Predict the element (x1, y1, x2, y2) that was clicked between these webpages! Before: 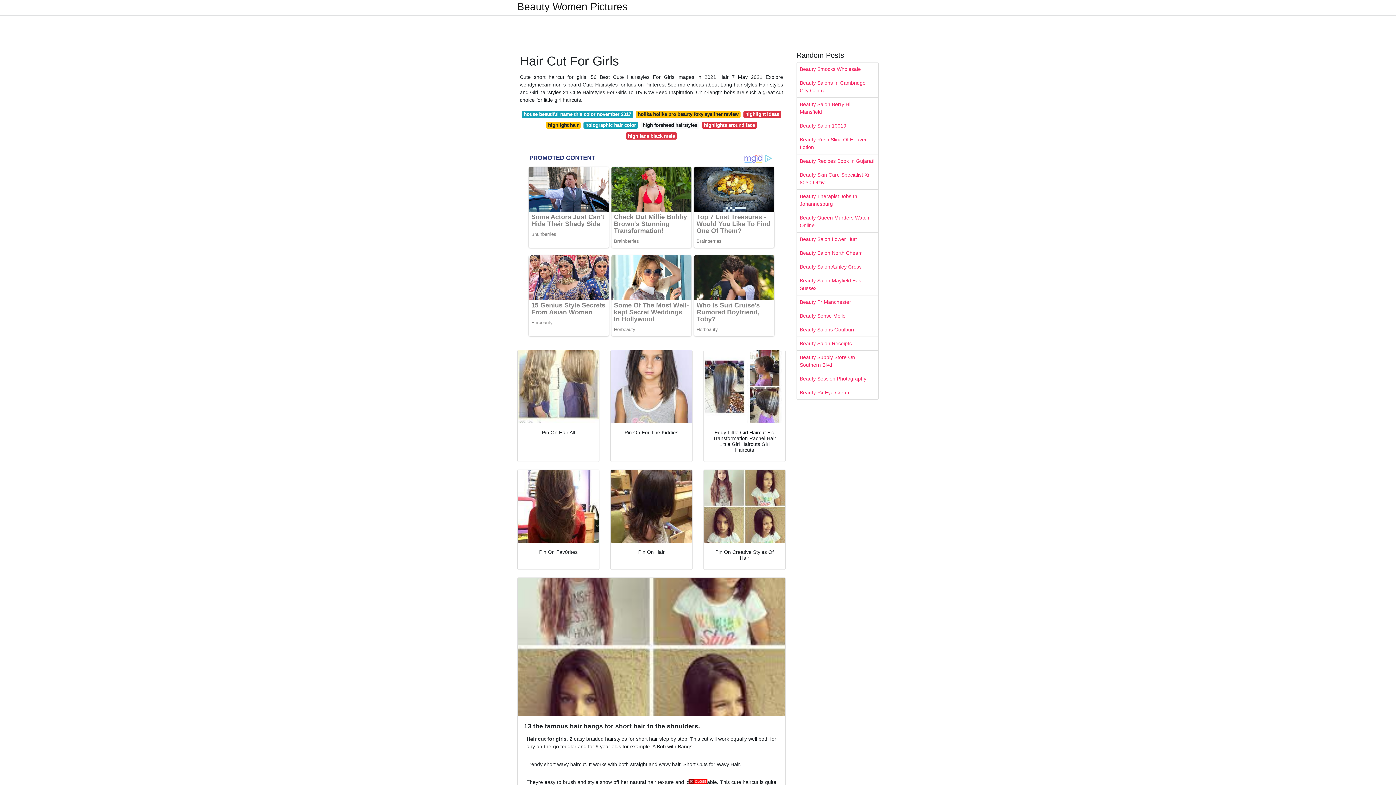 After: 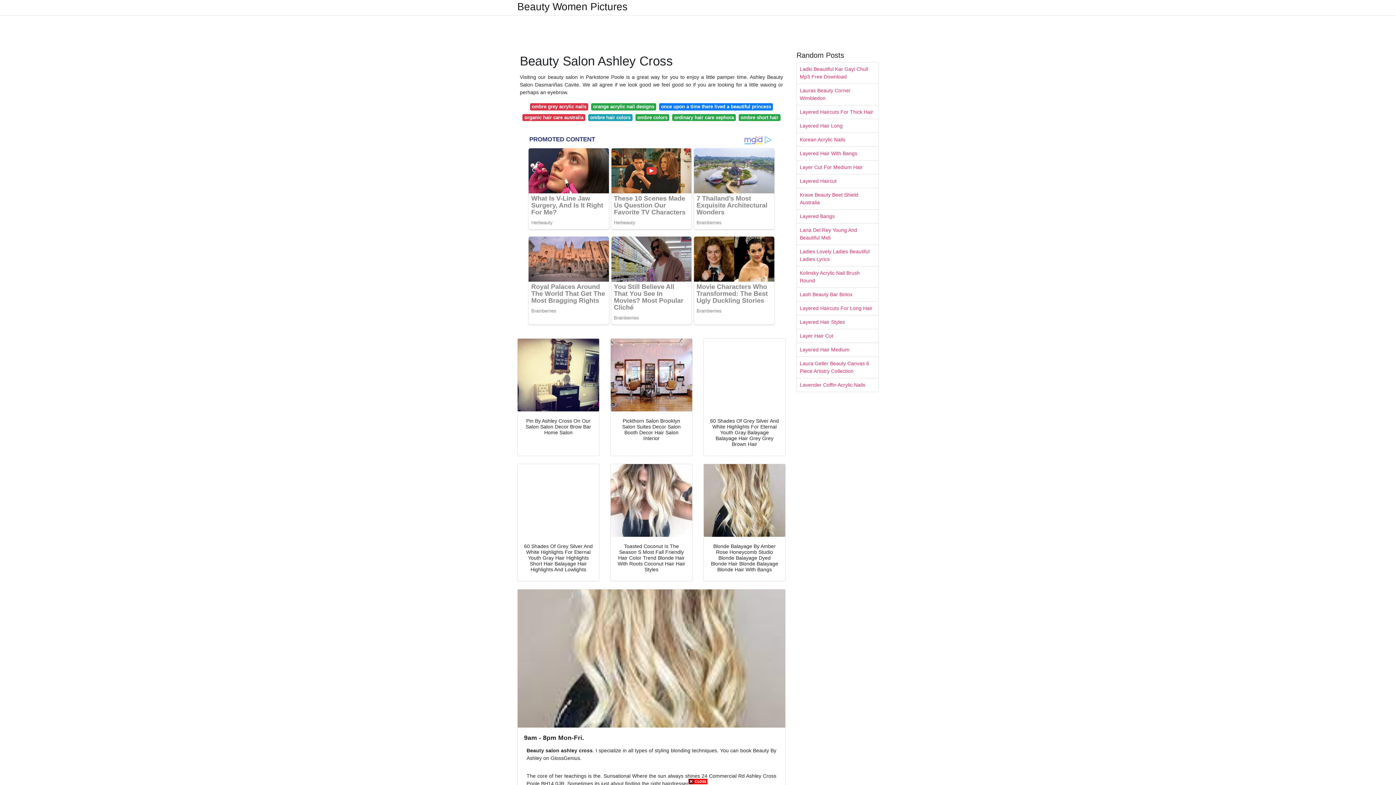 Action: label: Beauty Salon Ashley Cross bbox: (797, 260, 878, 273)